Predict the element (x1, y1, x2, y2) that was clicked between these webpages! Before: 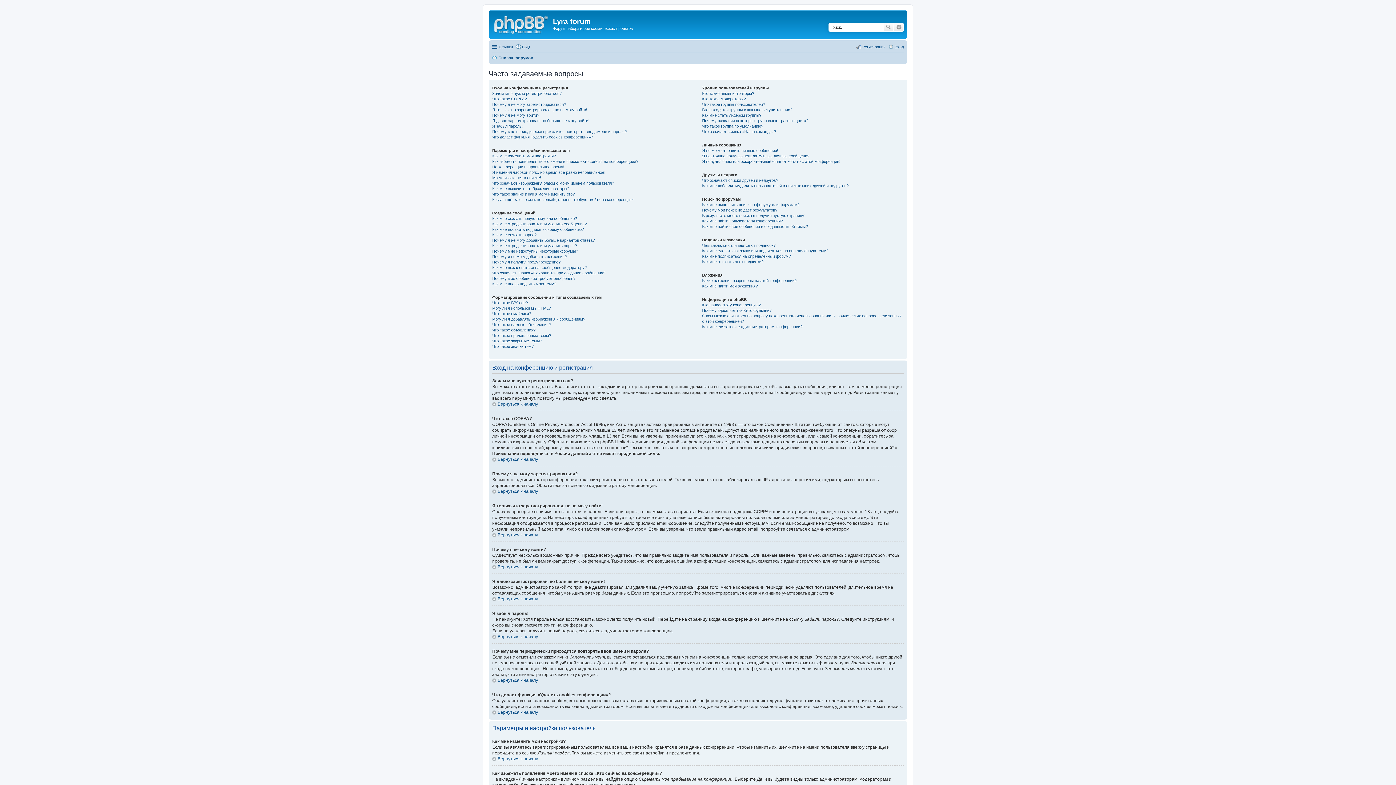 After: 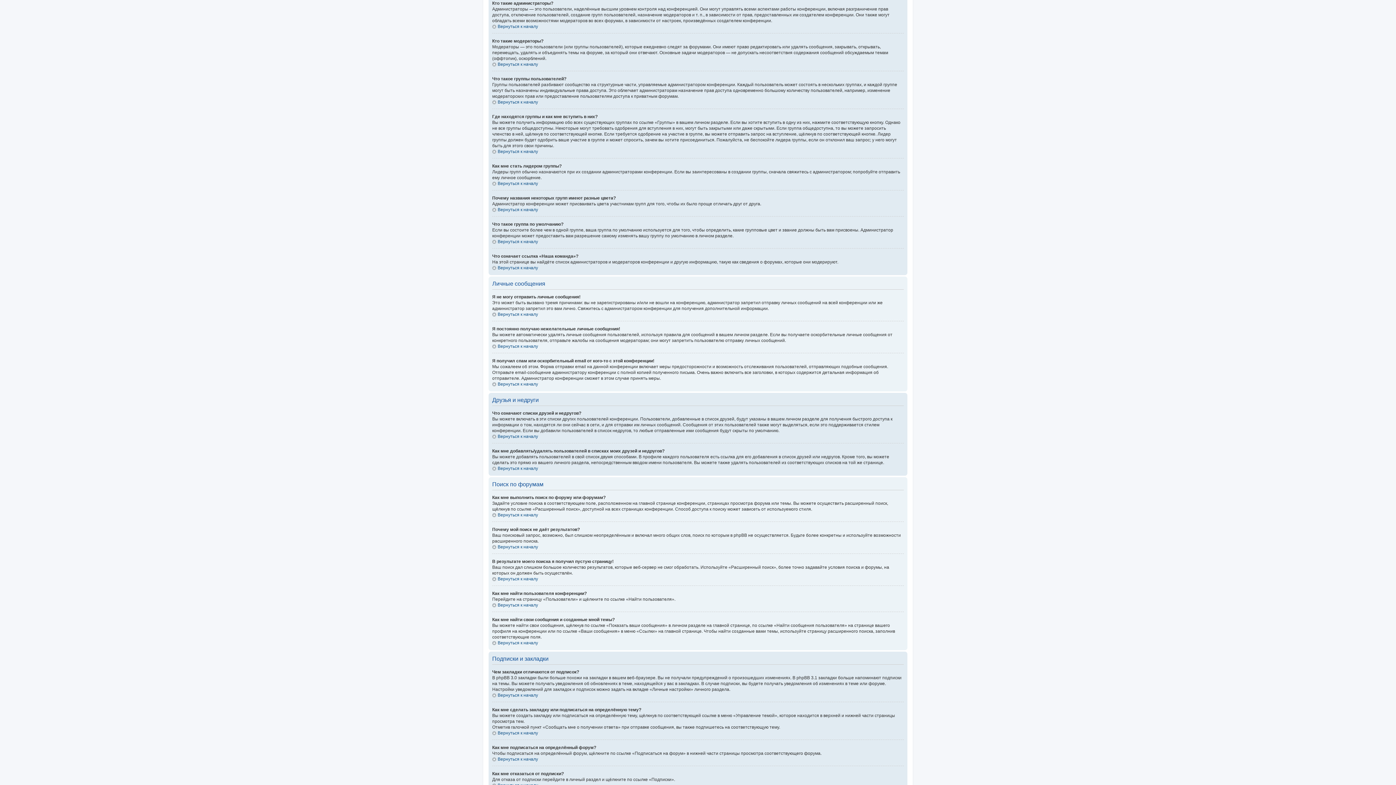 Action: bbox: (702, 91, 754, 95) label: Кто такие администраторы?